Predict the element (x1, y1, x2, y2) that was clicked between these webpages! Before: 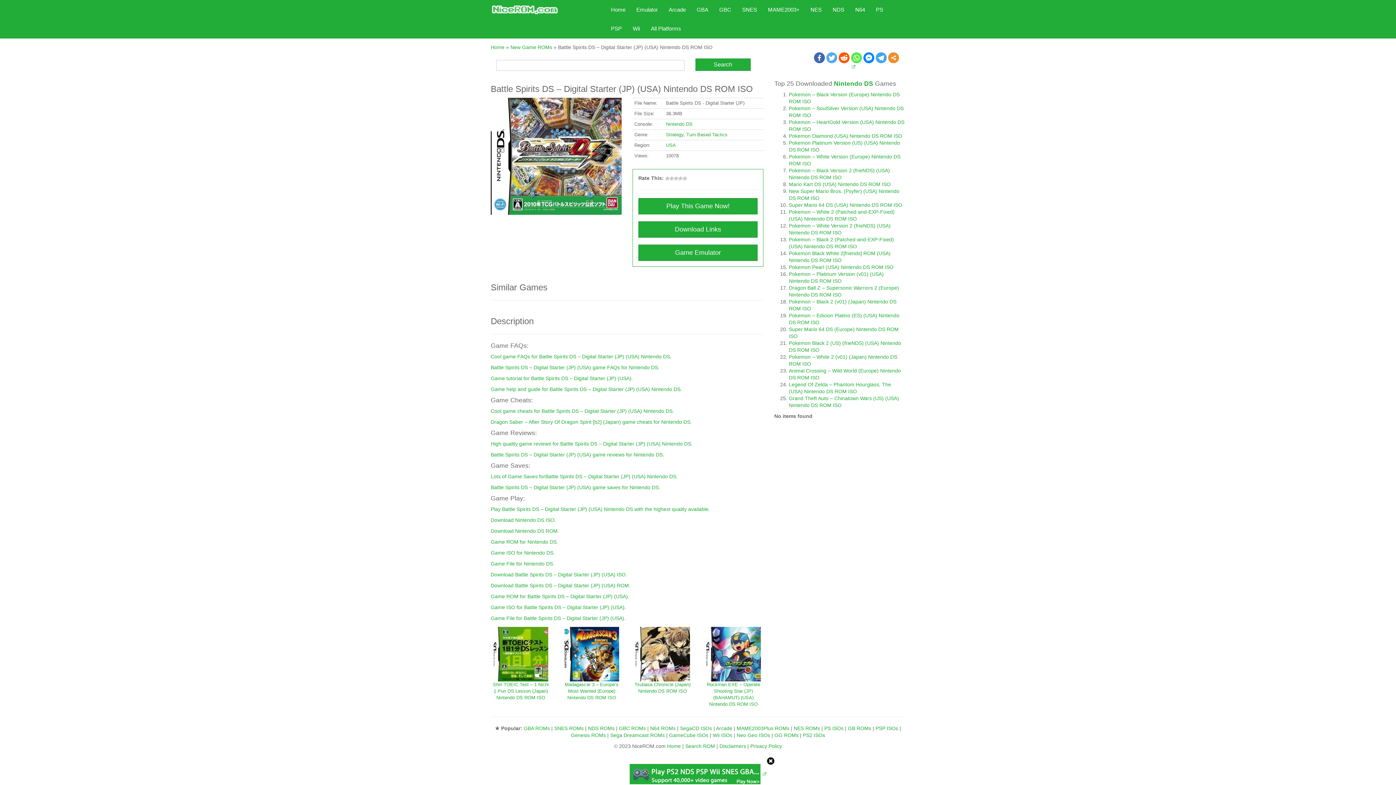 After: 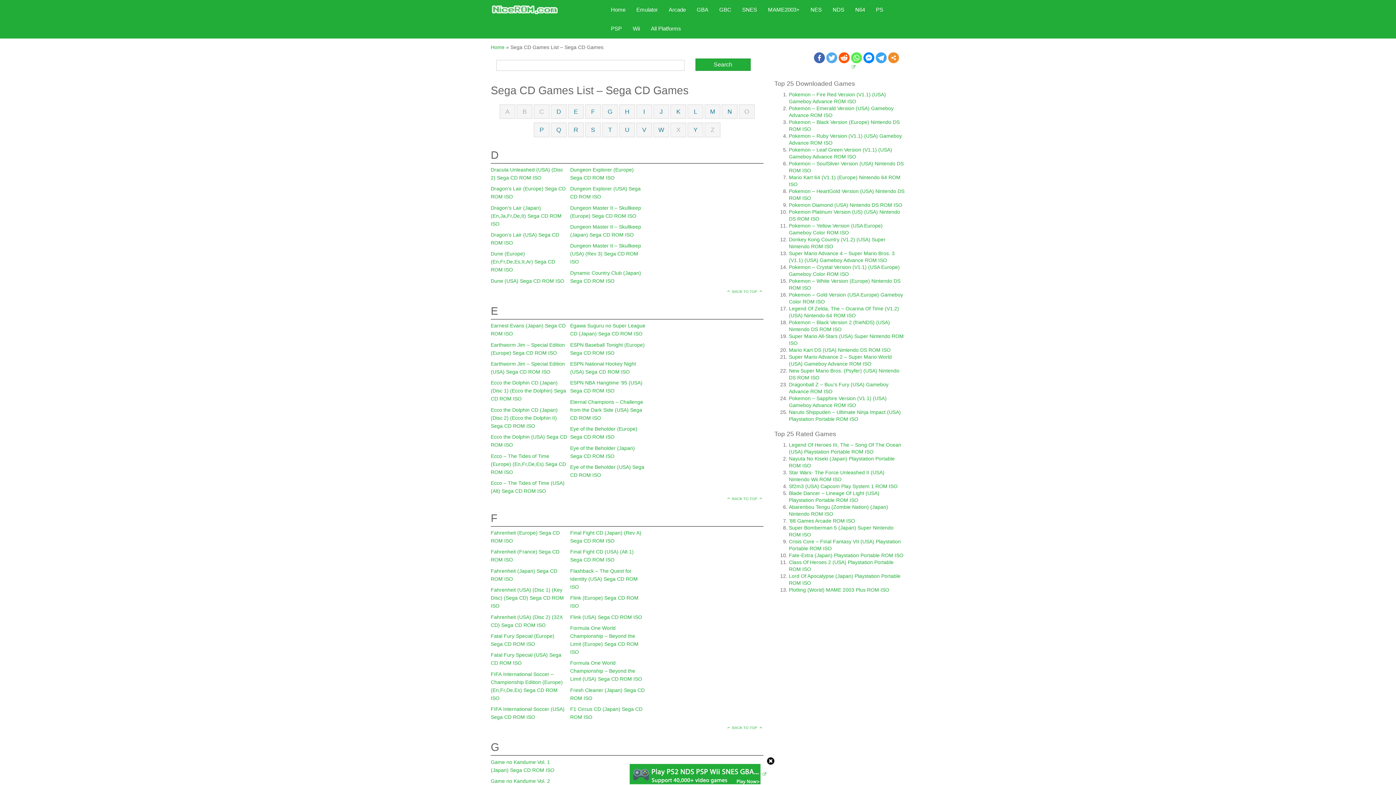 Action: bbox: (680, 725, 712, 731) label: SegaCD ISOs